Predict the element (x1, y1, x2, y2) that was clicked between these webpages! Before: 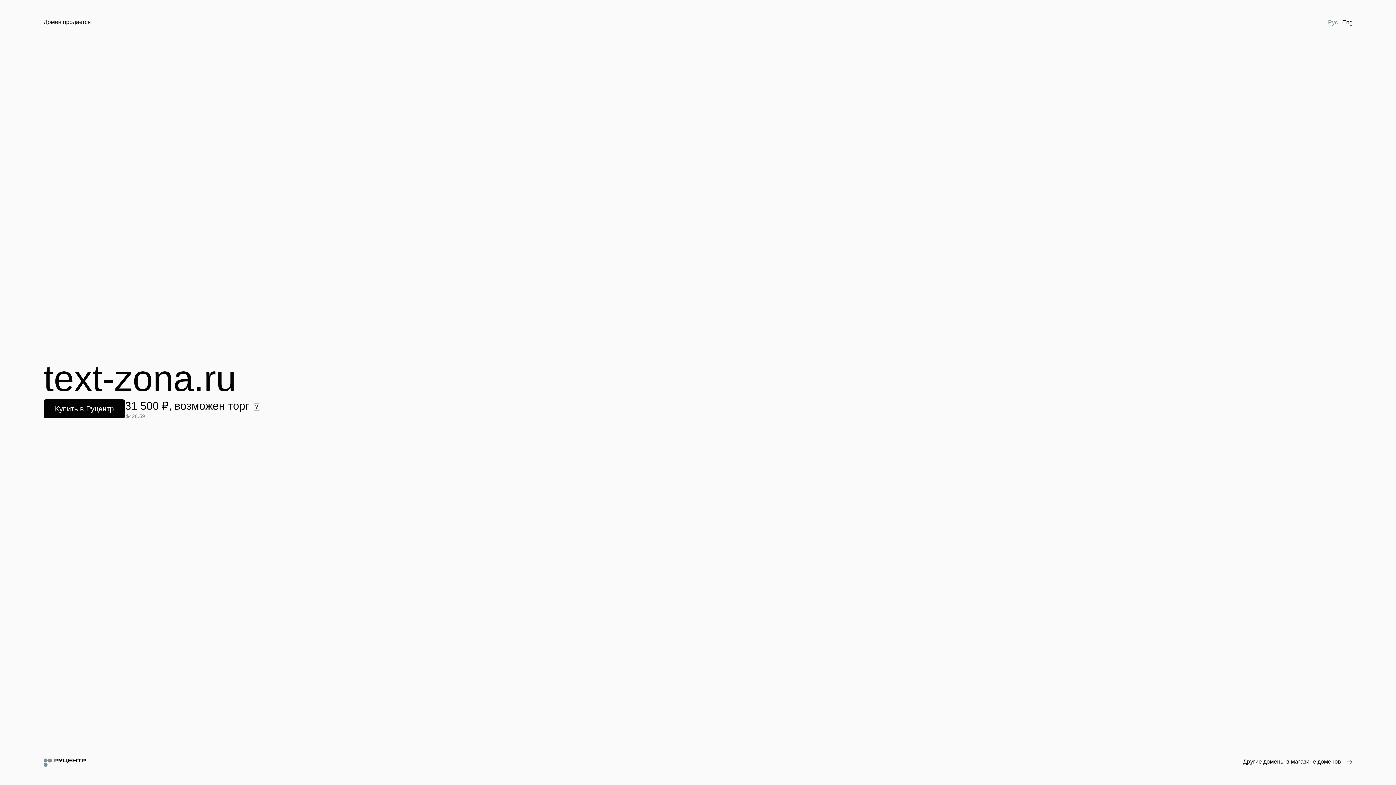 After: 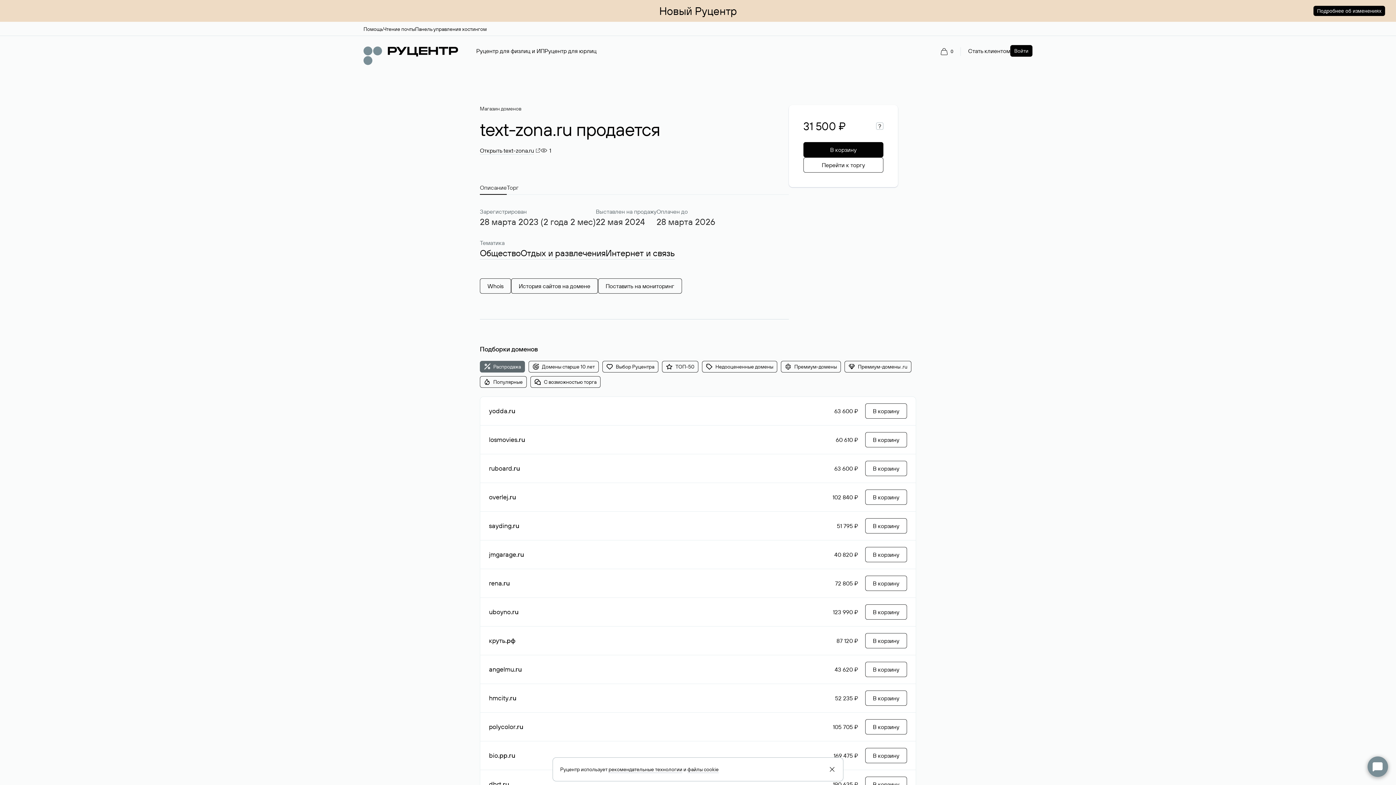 Action: bbox: (43, 399, 125, 418) label: Купить в Руцентр